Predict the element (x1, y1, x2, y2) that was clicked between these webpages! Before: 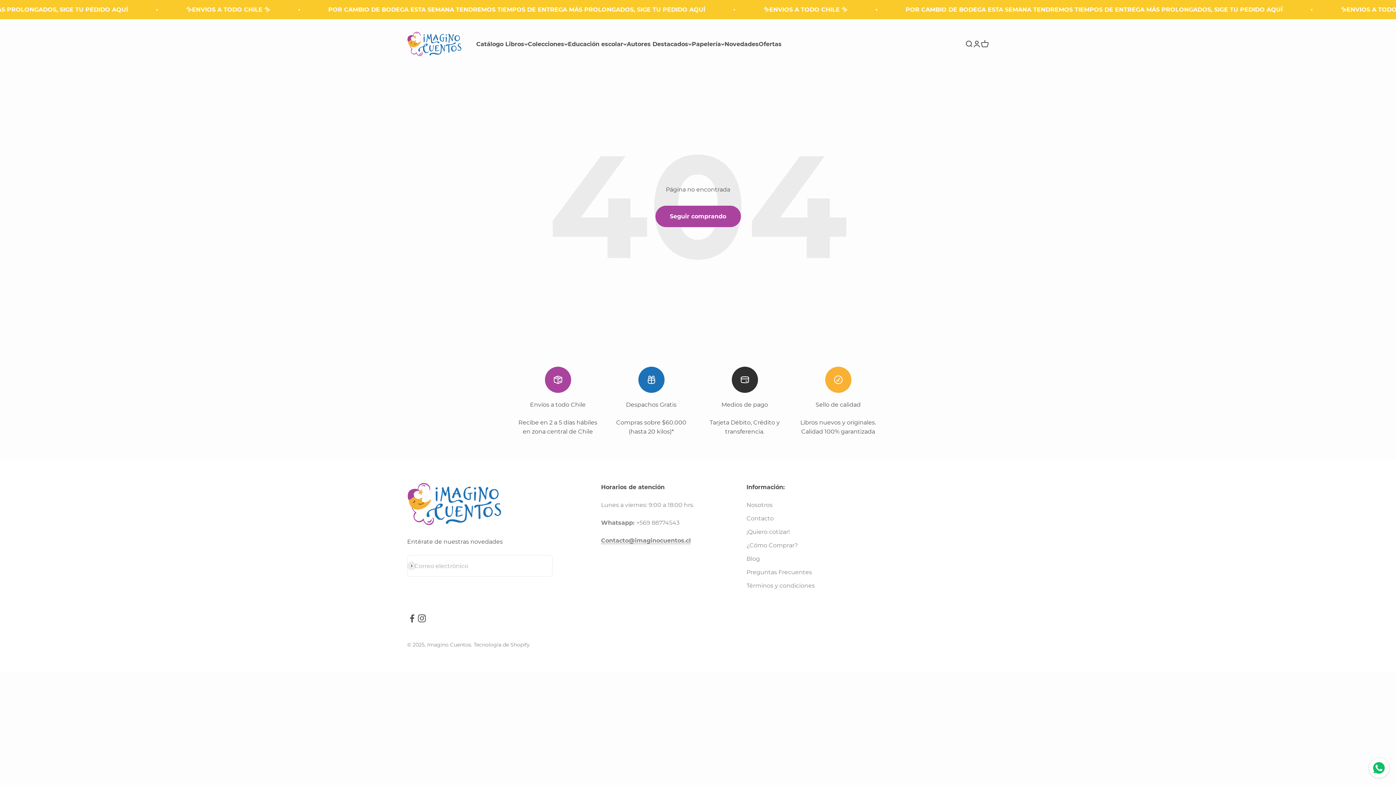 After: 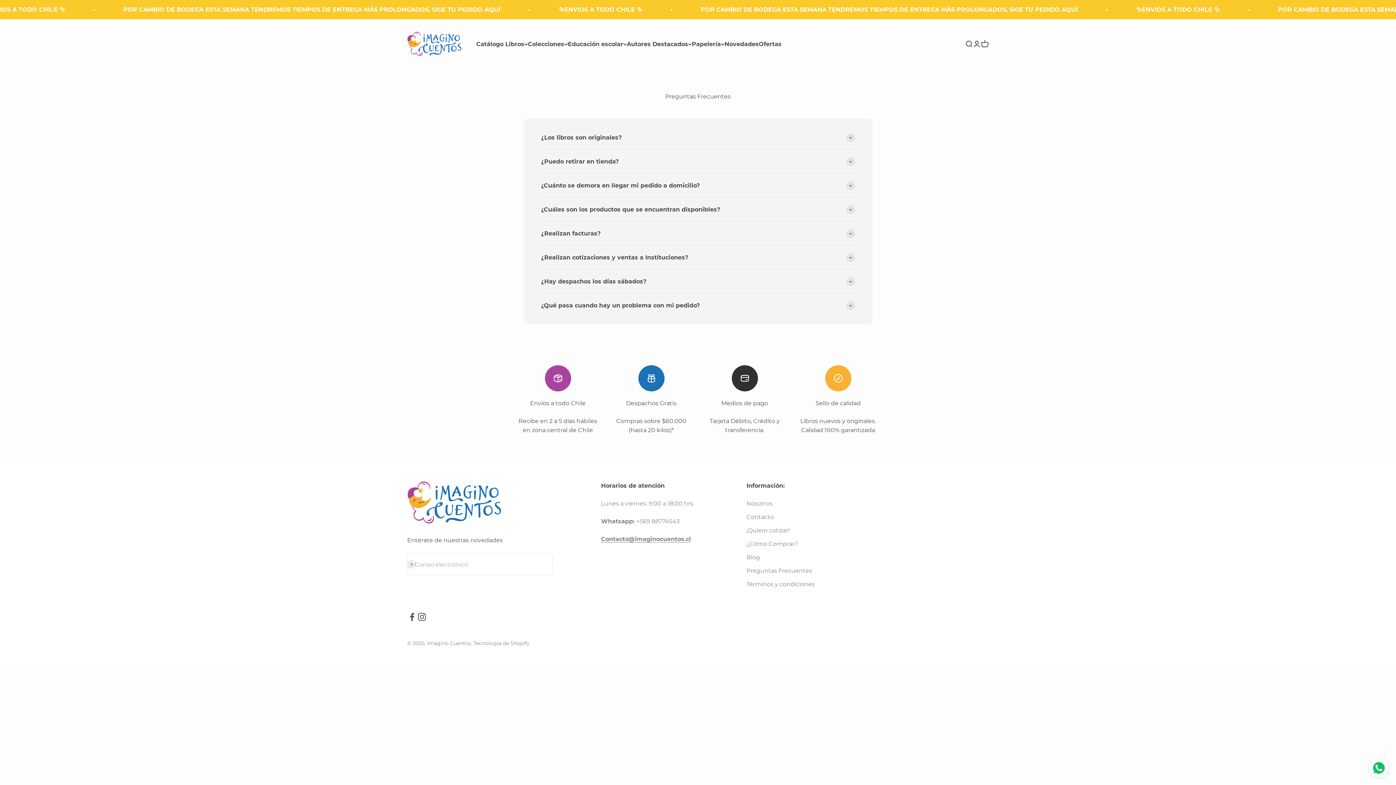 Action: bbox: (746, 568, 812, 577) label: Preguntas Frecuentes